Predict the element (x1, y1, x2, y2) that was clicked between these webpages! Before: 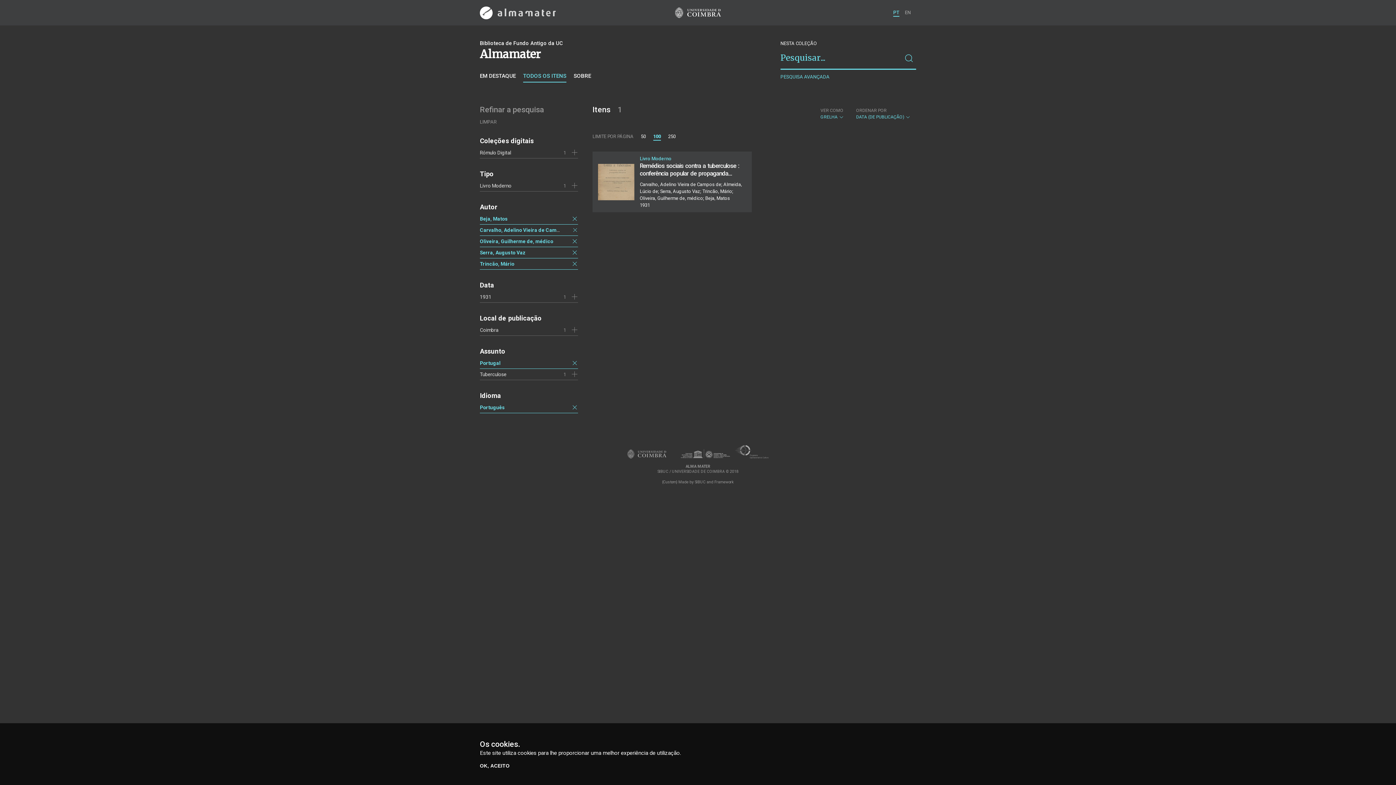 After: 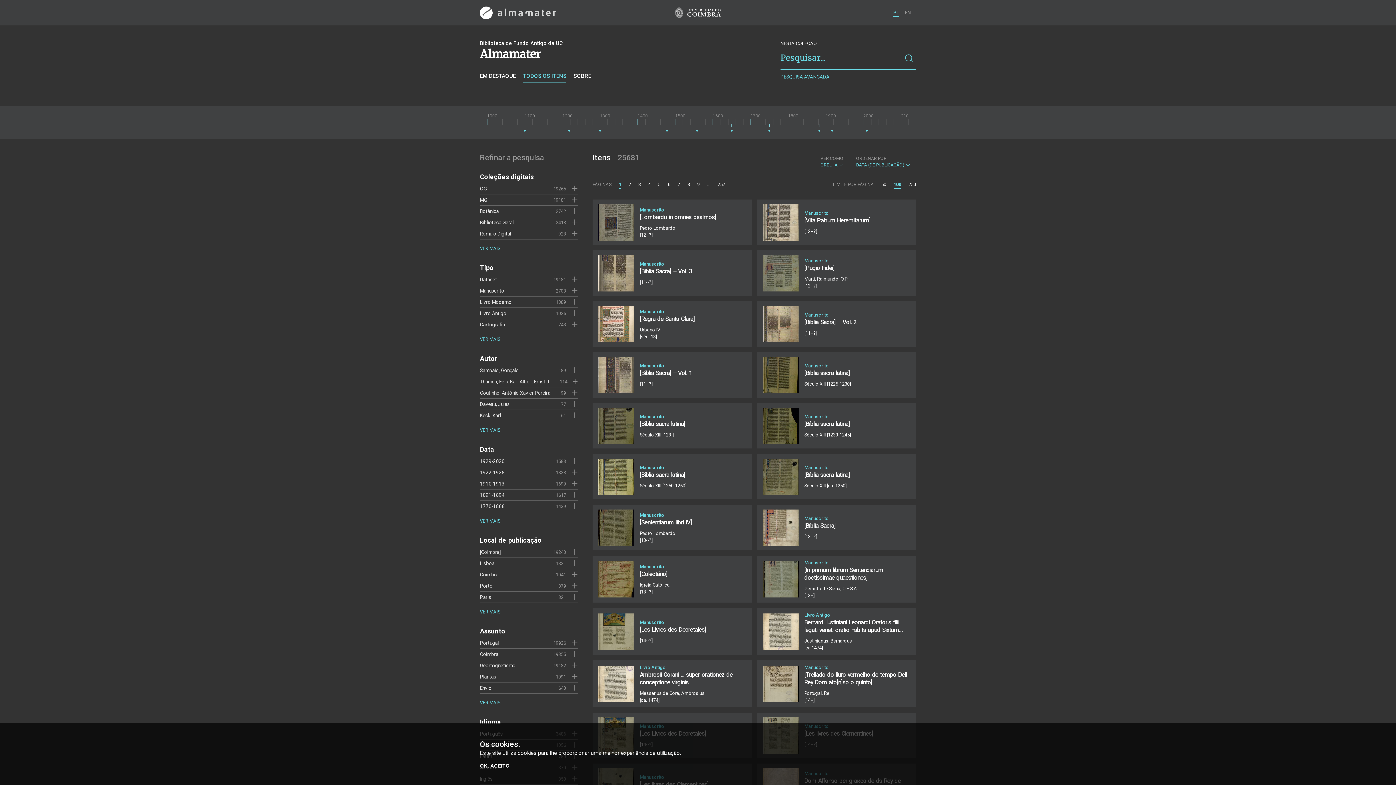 Action: bbox: (480, 118, 496, 125) label: LIMPAR